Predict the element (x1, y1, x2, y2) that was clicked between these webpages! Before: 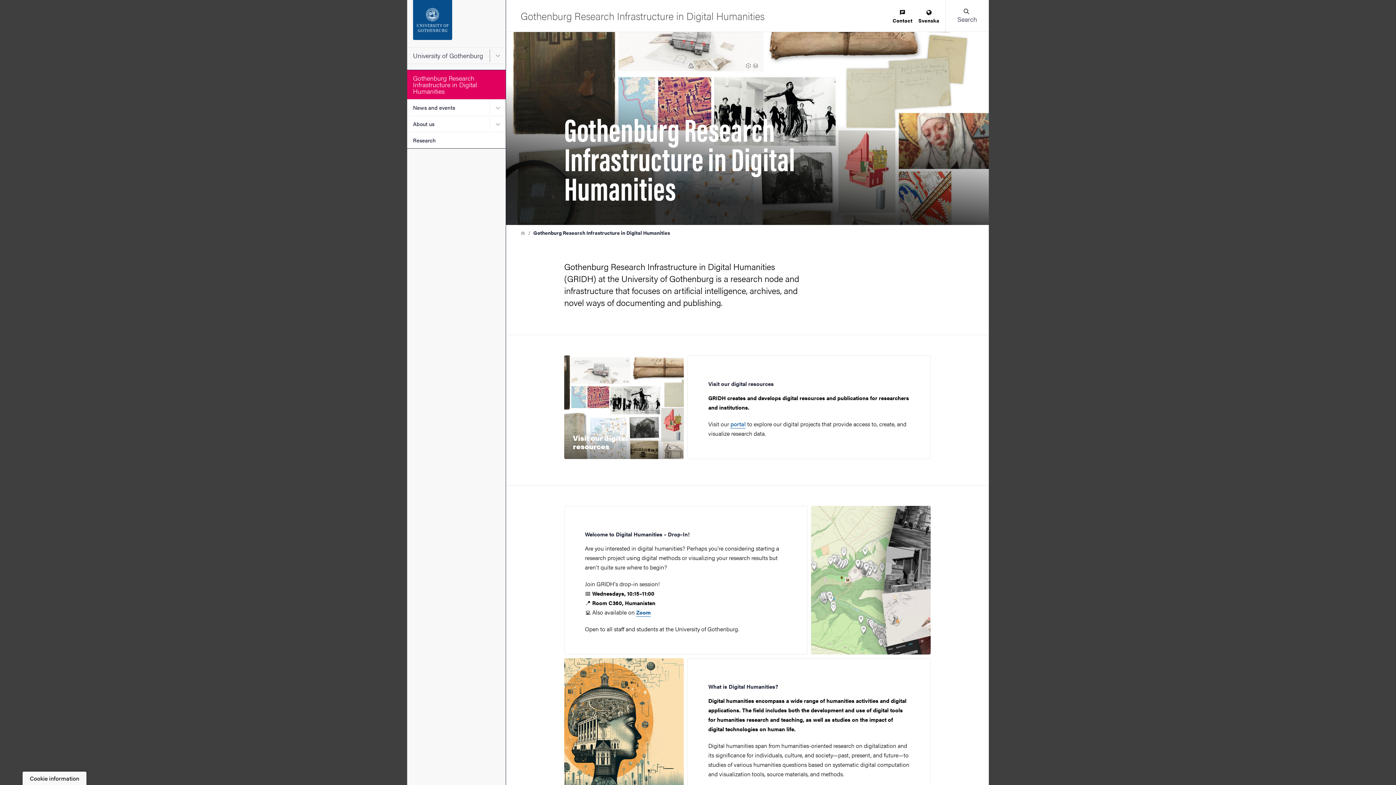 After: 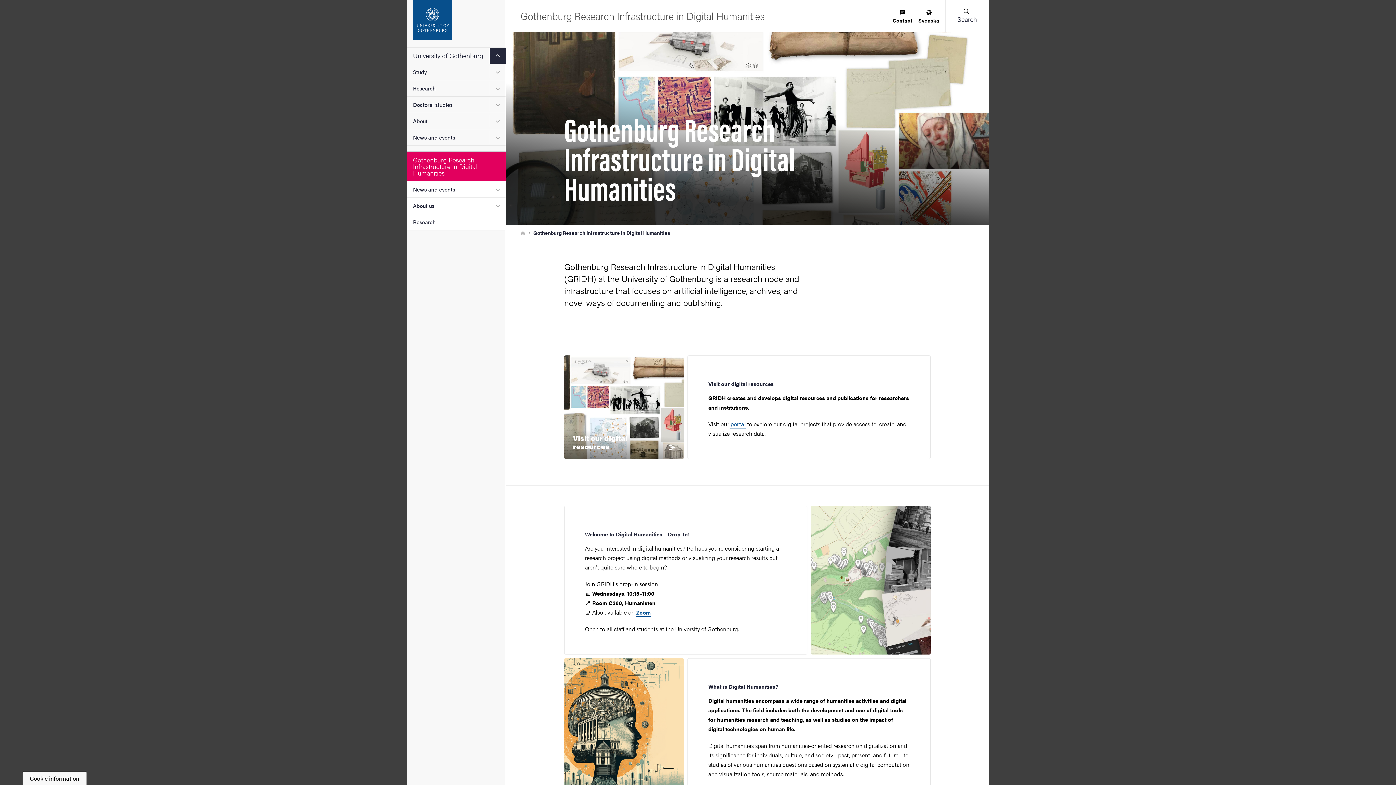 Action: label: Main menu for University of Gothenburg bbox: (489, 47, 505, 63)